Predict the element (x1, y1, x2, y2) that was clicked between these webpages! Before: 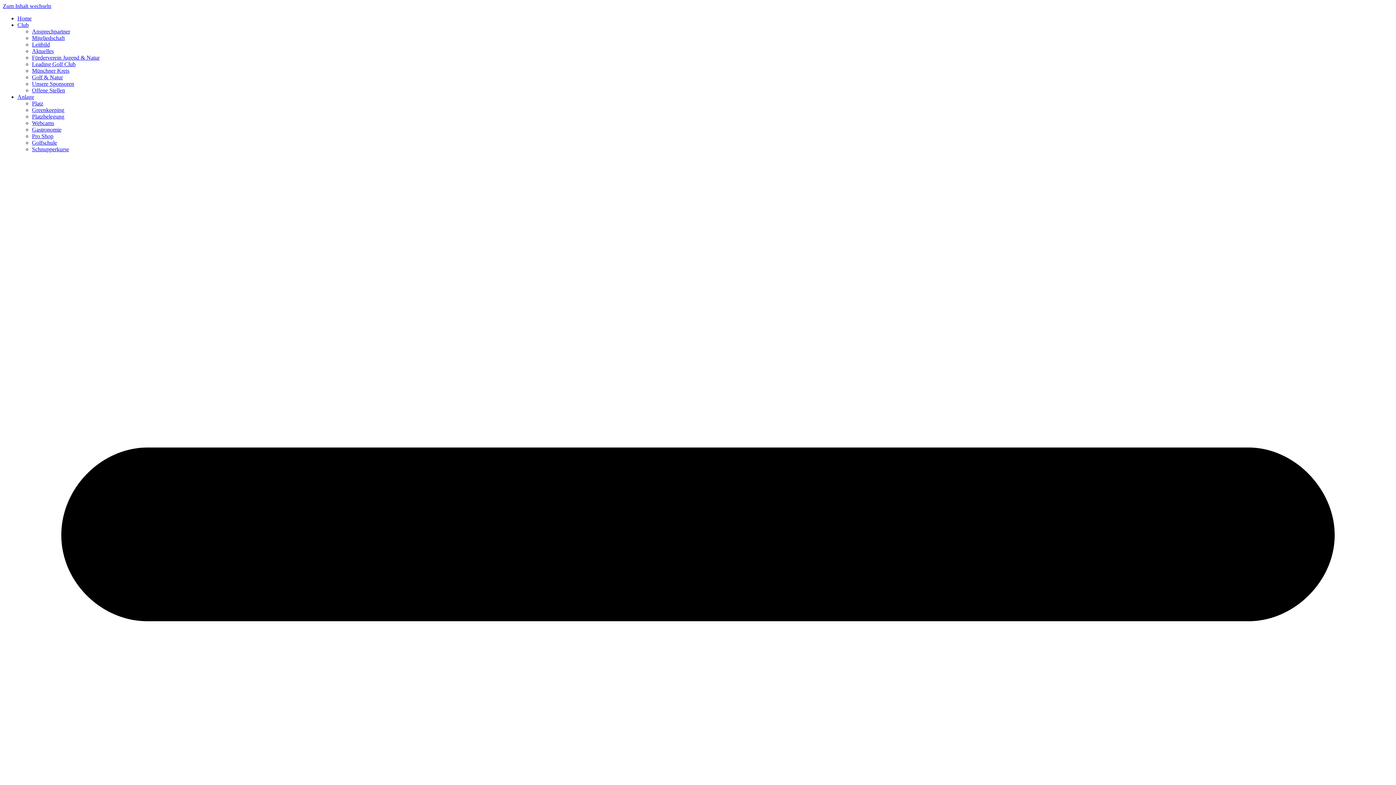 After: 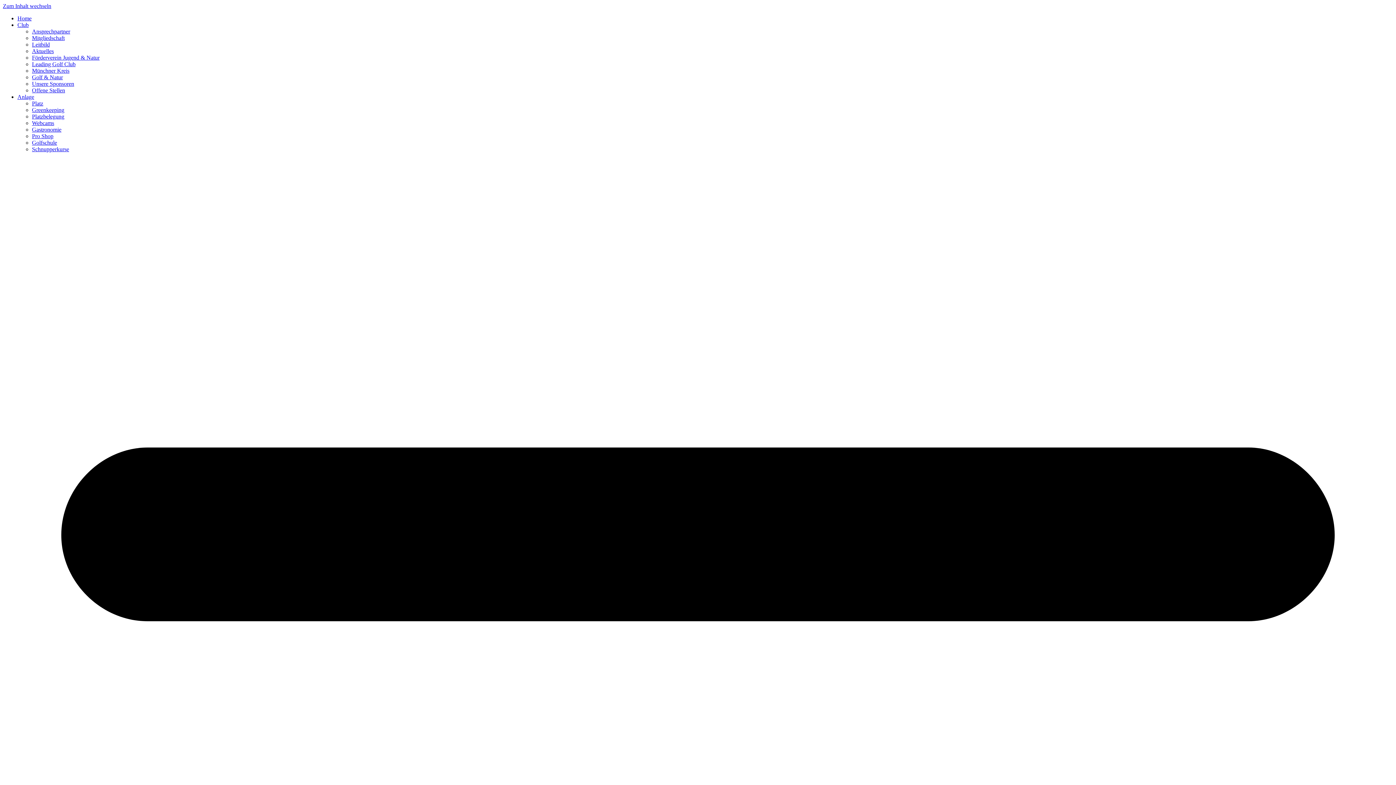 Action: bbox: (32, 28, 70, 34) label: Ansprechpartner